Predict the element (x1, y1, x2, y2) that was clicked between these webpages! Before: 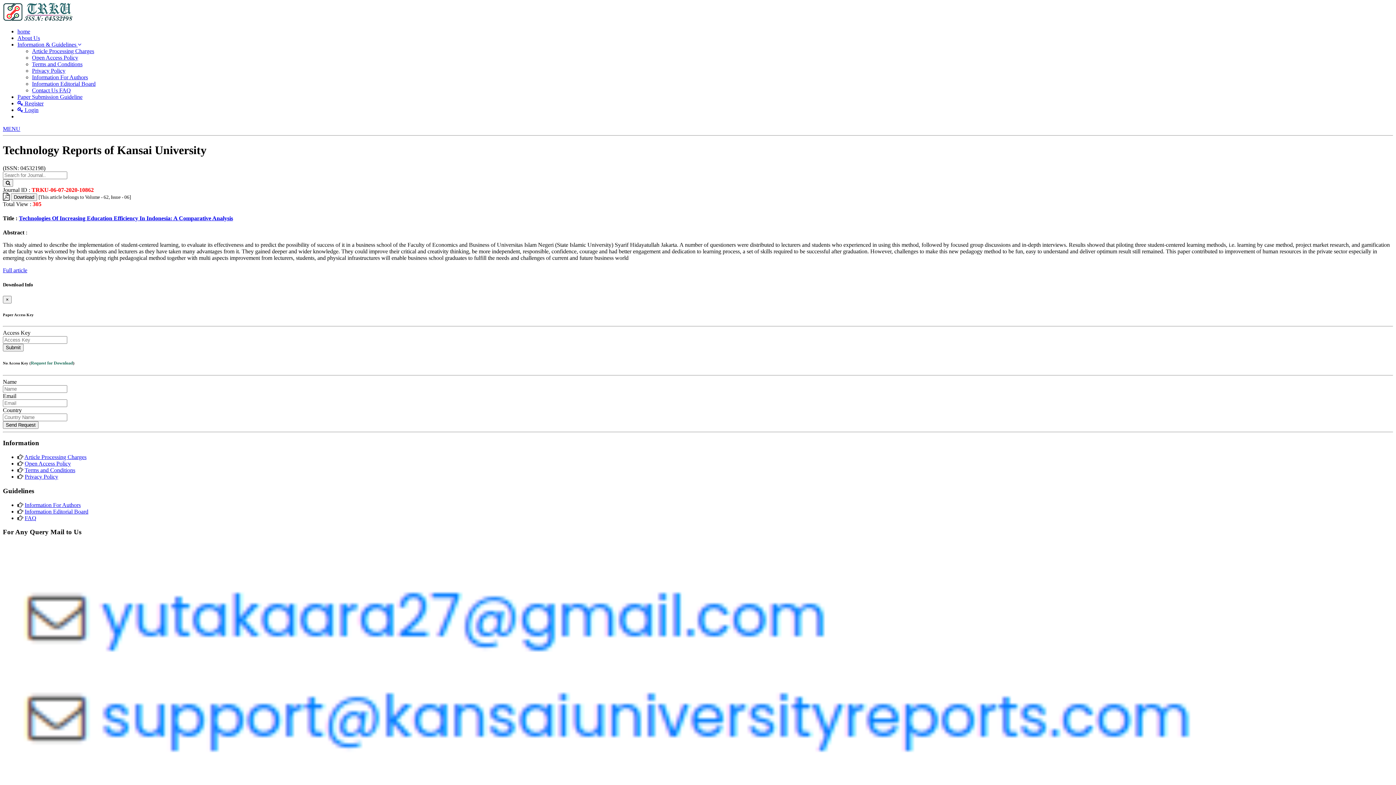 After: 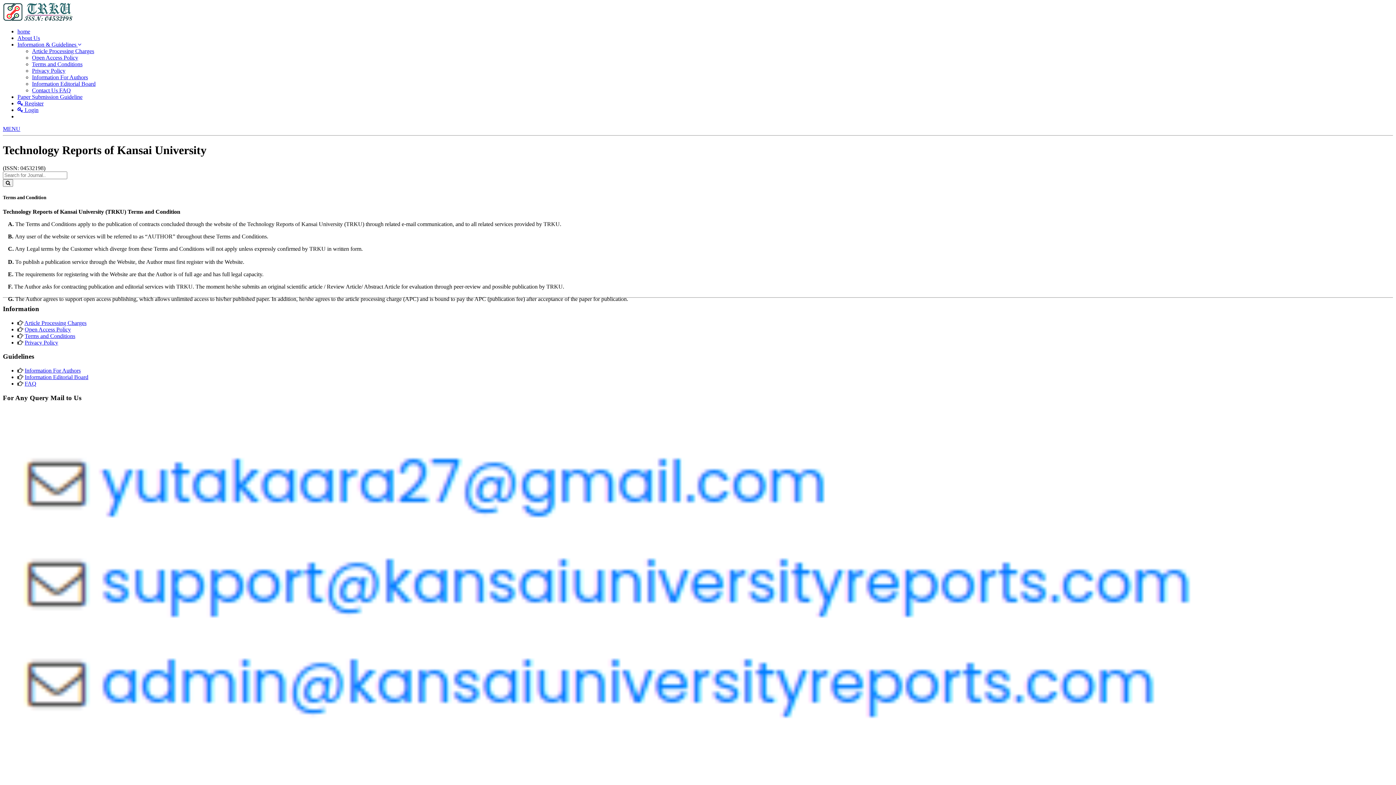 Action: bbox: (24, 467, 75, 473) label: Terms and Conditions